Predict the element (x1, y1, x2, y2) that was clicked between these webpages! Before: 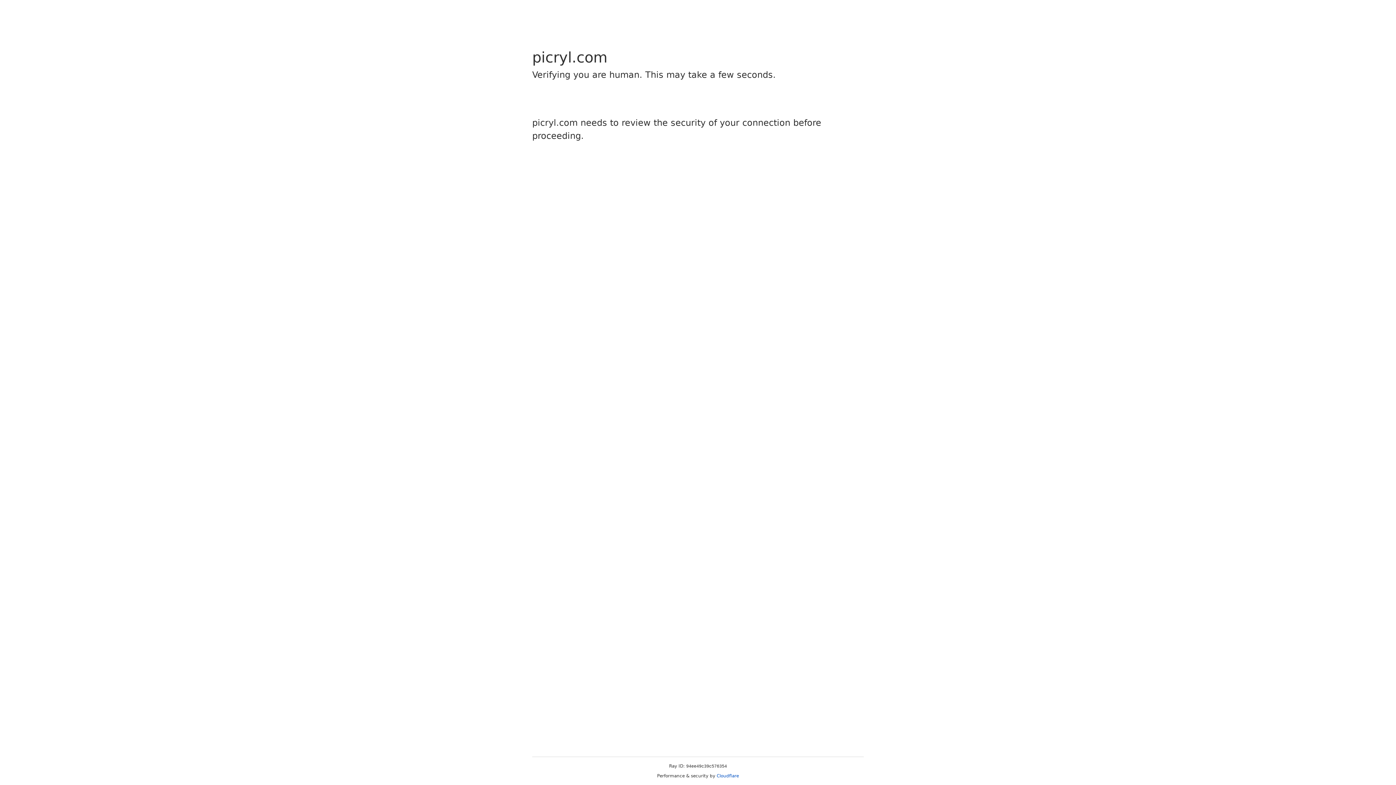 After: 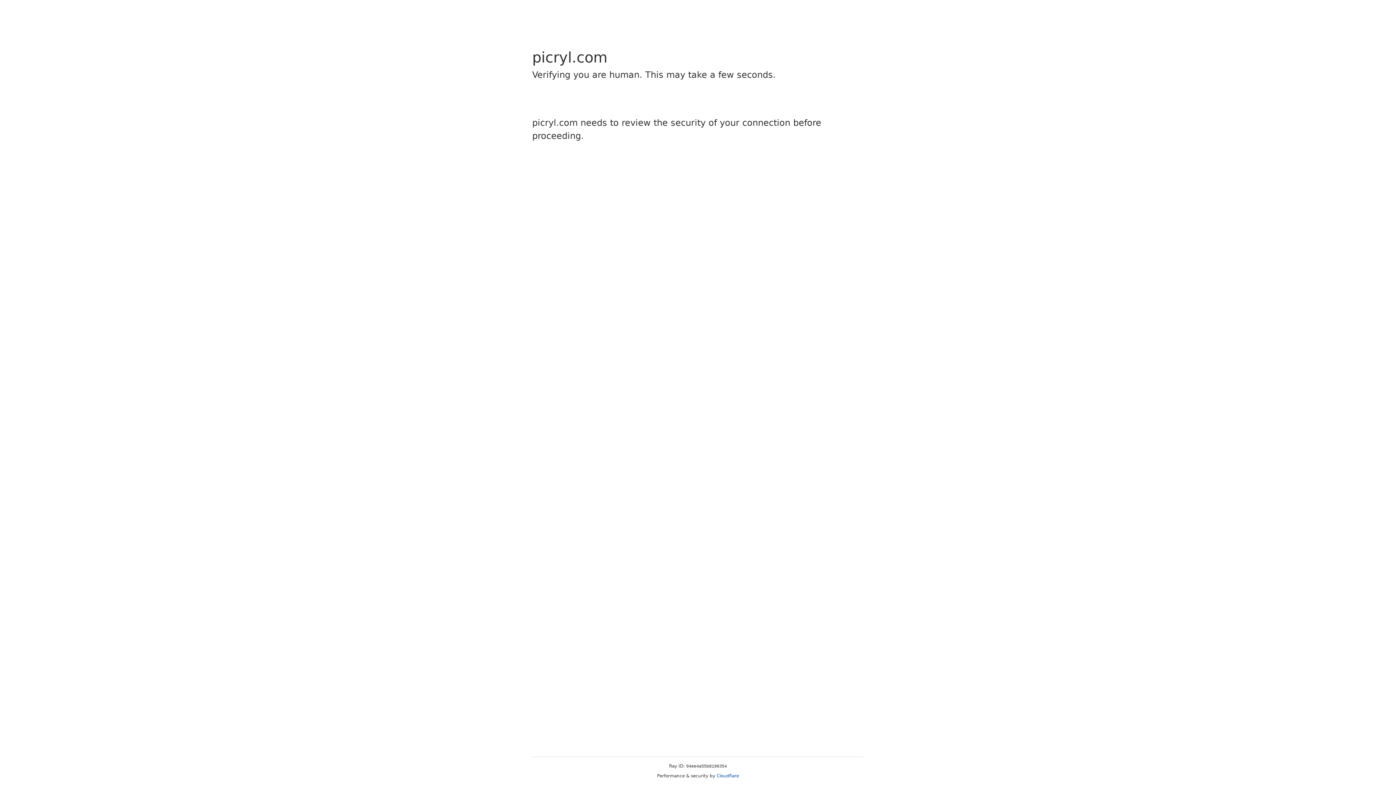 Action: label: Cloudflare bbox: (716, 773, 739, 778)